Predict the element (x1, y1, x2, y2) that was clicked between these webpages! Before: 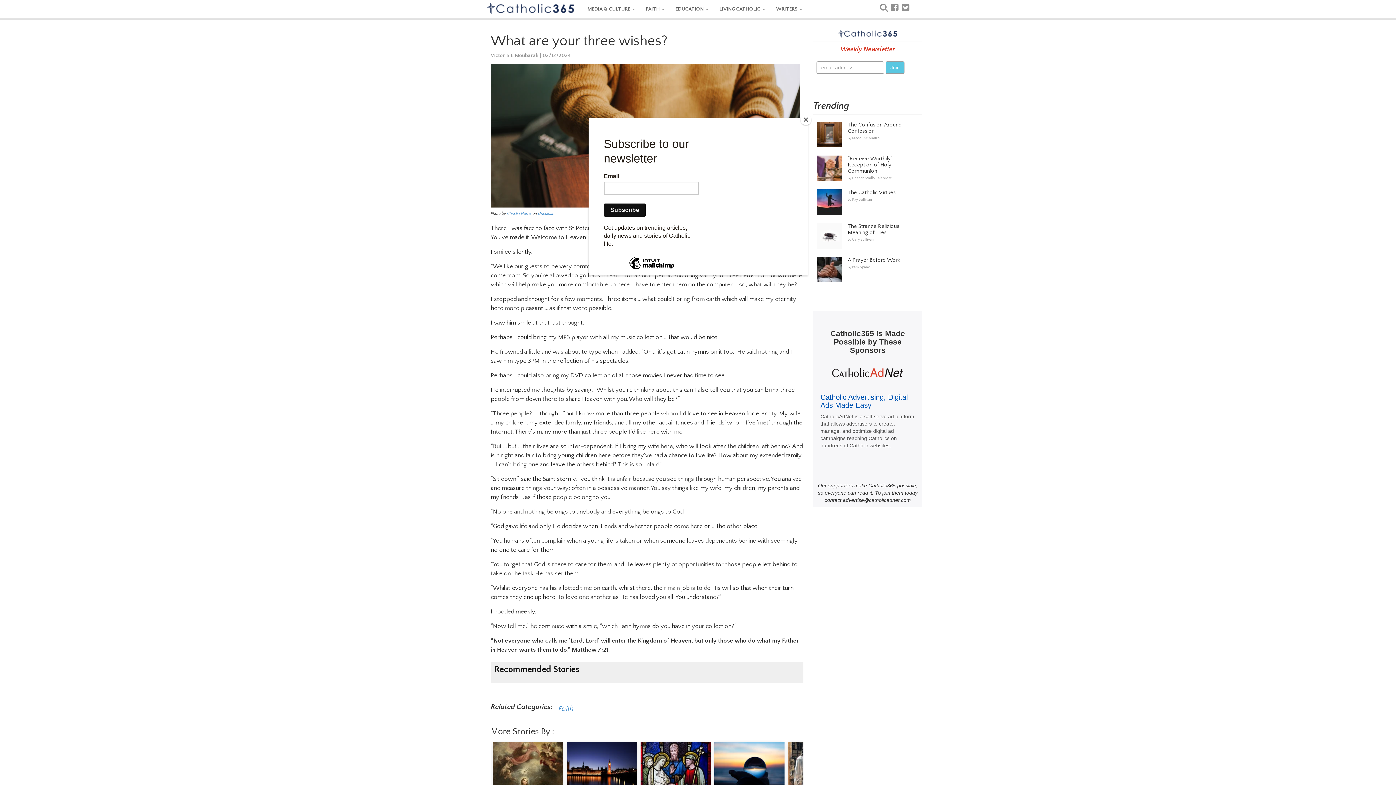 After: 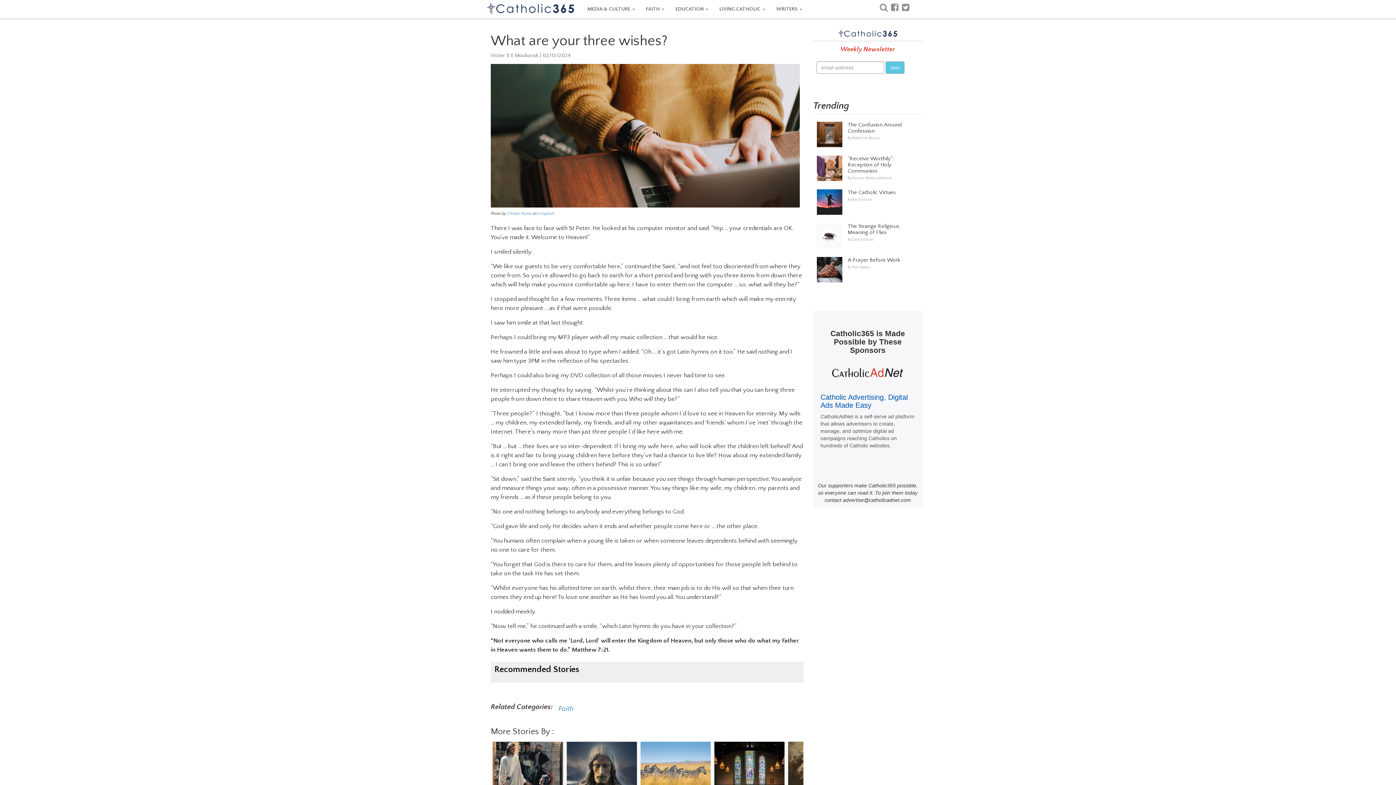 Action: label: Close bbox: (800, 114, 811, 125)